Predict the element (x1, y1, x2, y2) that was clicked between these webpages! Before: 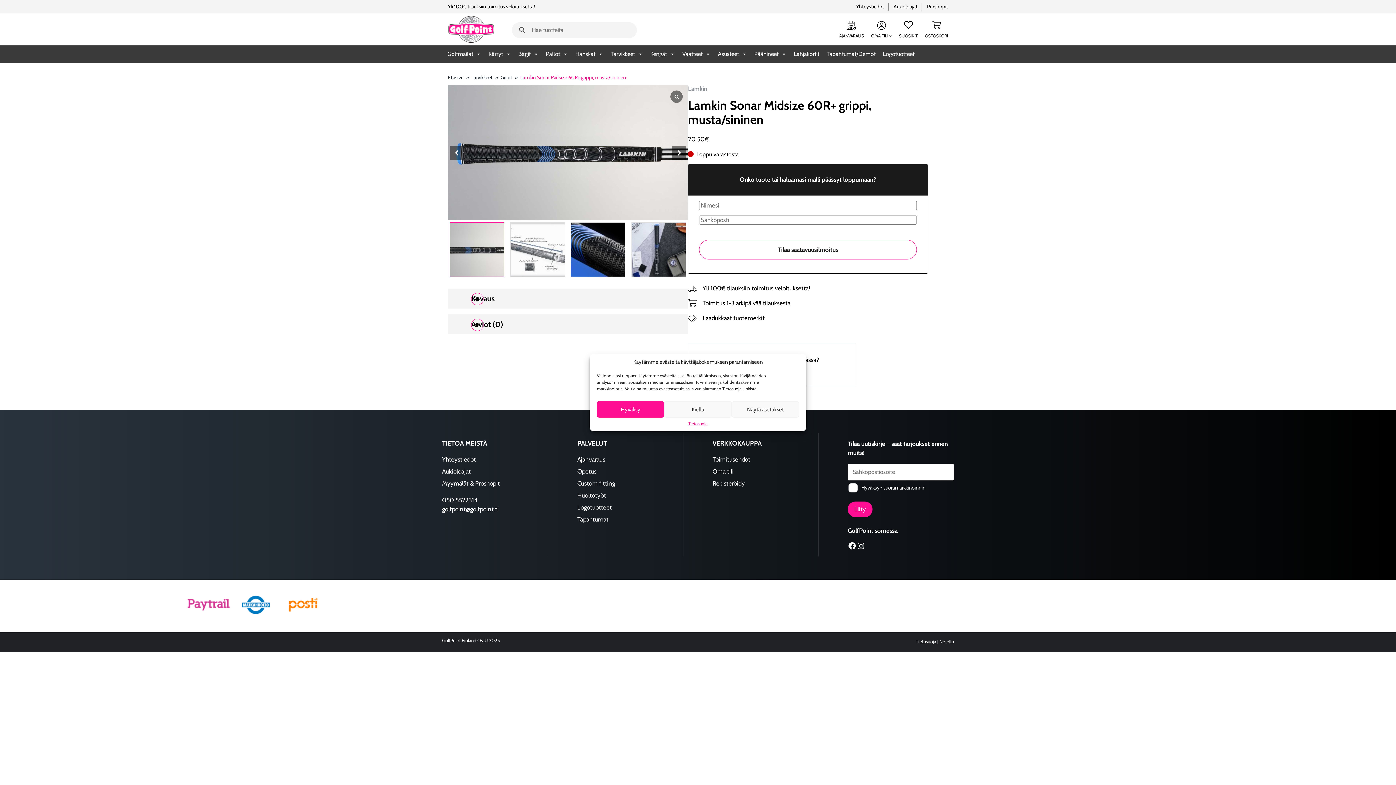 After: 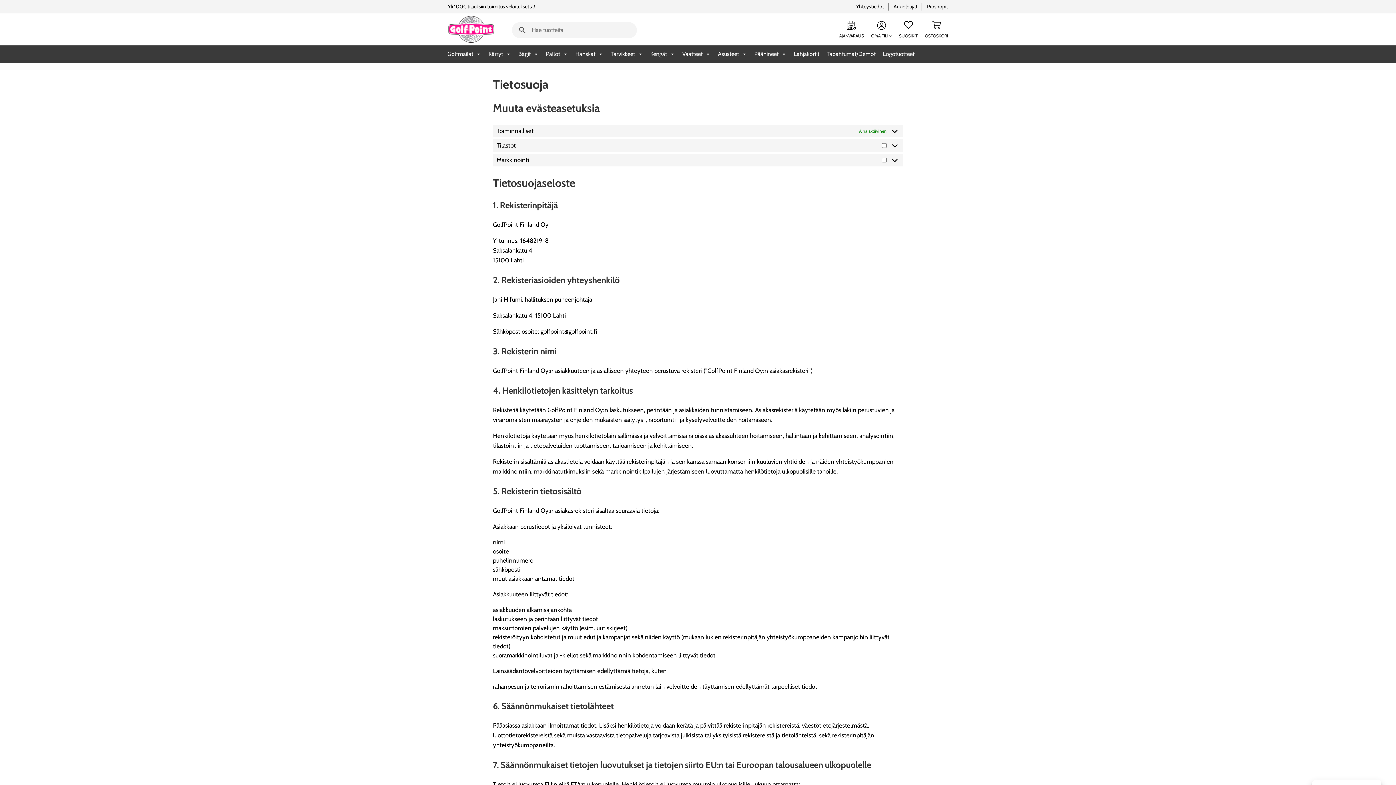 Action: label: Tietosuoja bbox: (916, 639, 936, 644)